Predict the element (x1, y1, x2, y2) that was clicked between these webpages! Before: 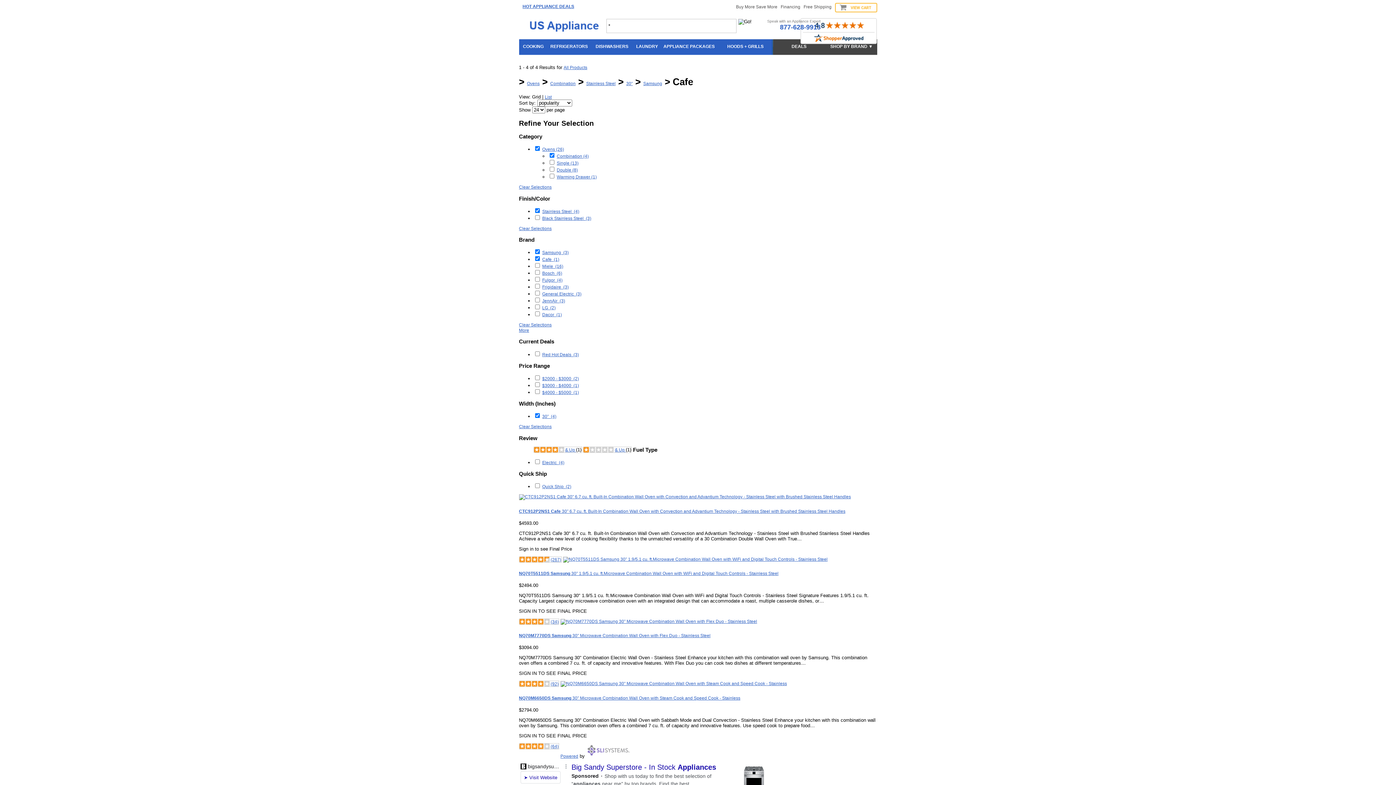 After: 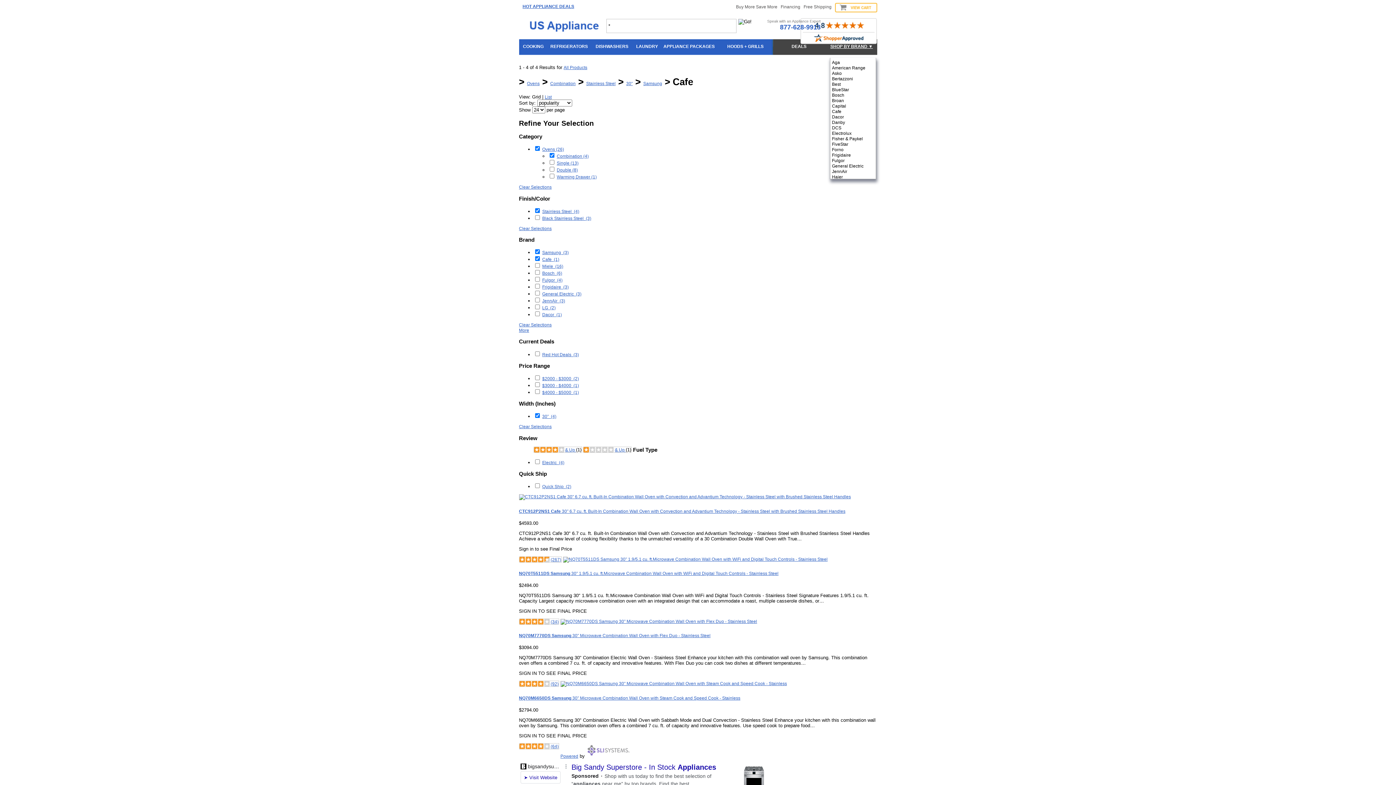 Action: label: SHOP BY BRAND ▼ bbox: (830, 39, 873, 56)